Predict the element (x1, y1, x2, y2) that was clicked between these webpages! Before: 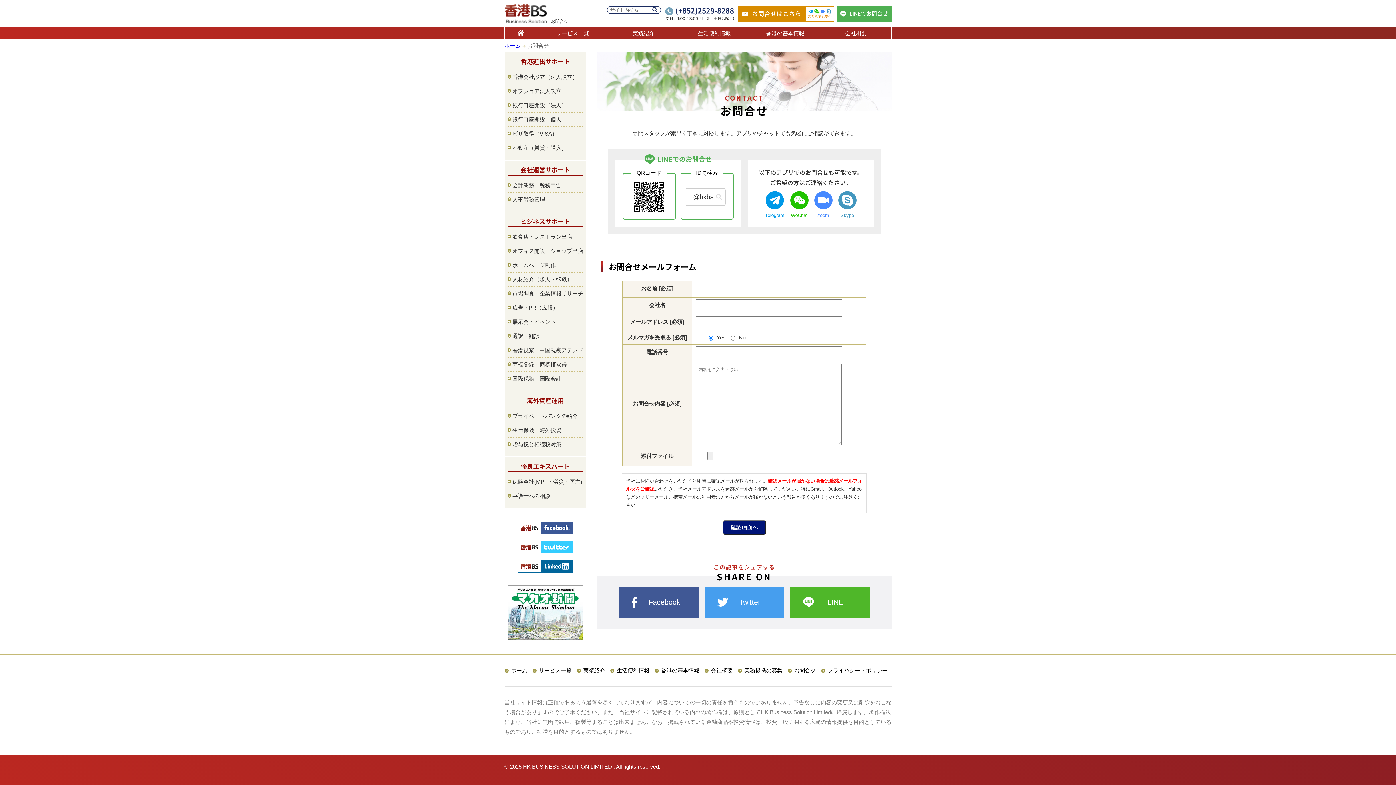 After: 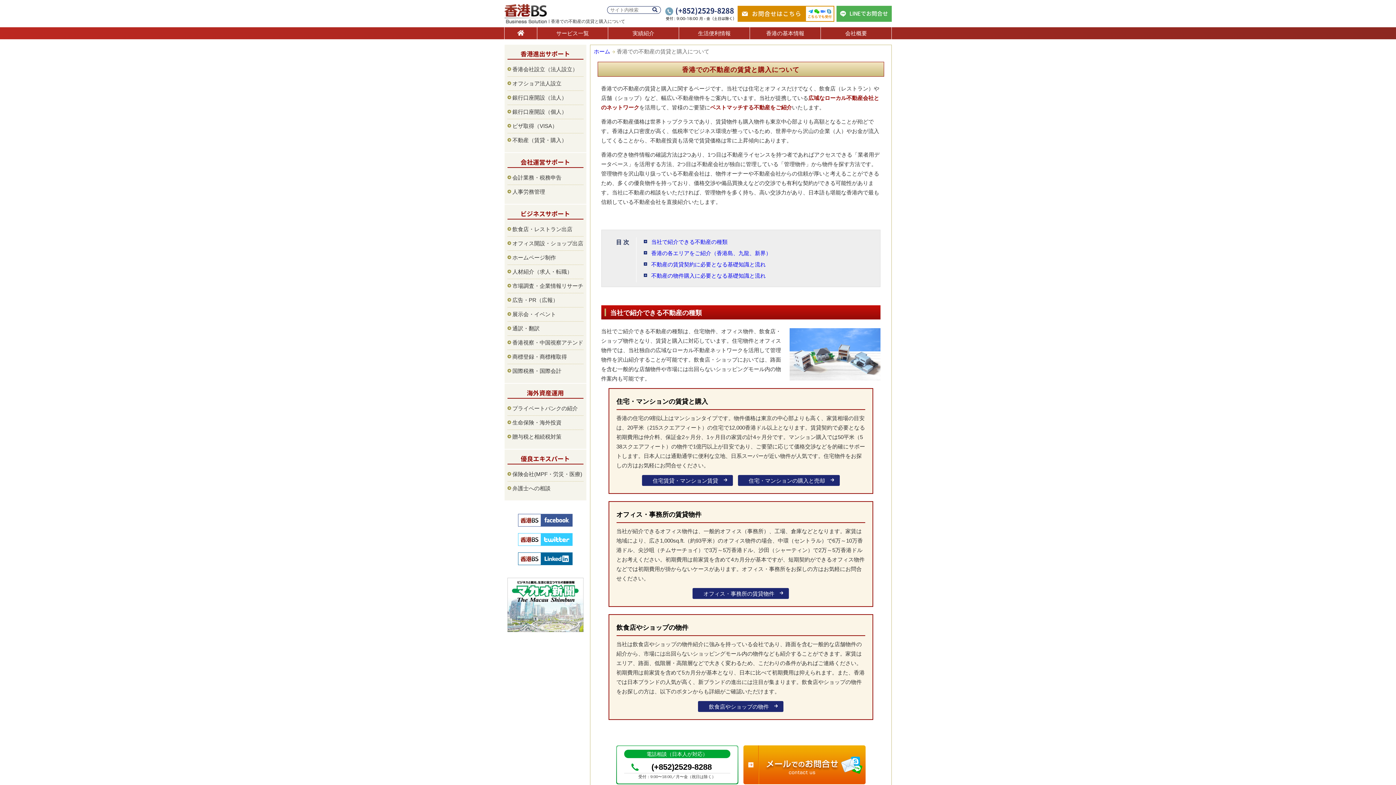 Action: bbox: (512, 143, 583, 152) label: 不動産（賃貸・購入）